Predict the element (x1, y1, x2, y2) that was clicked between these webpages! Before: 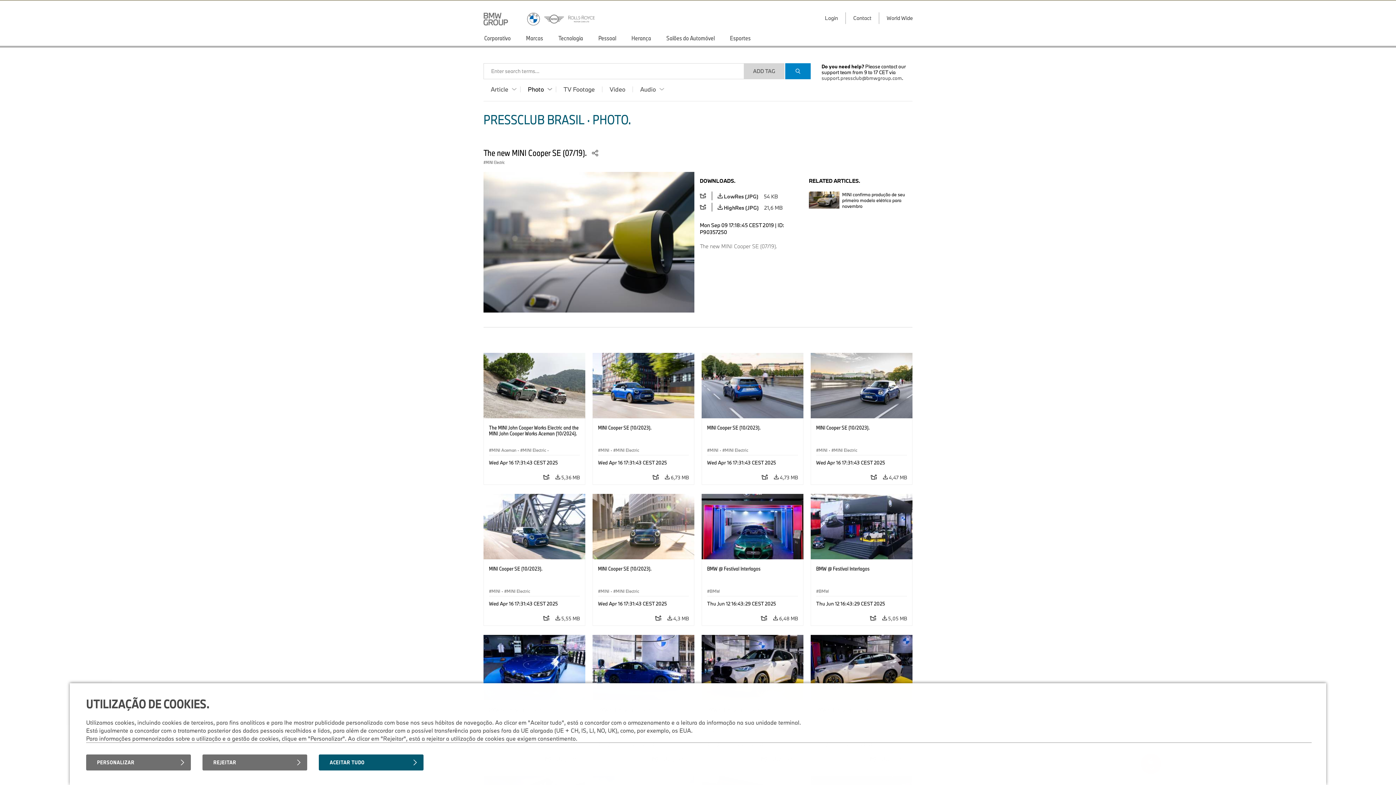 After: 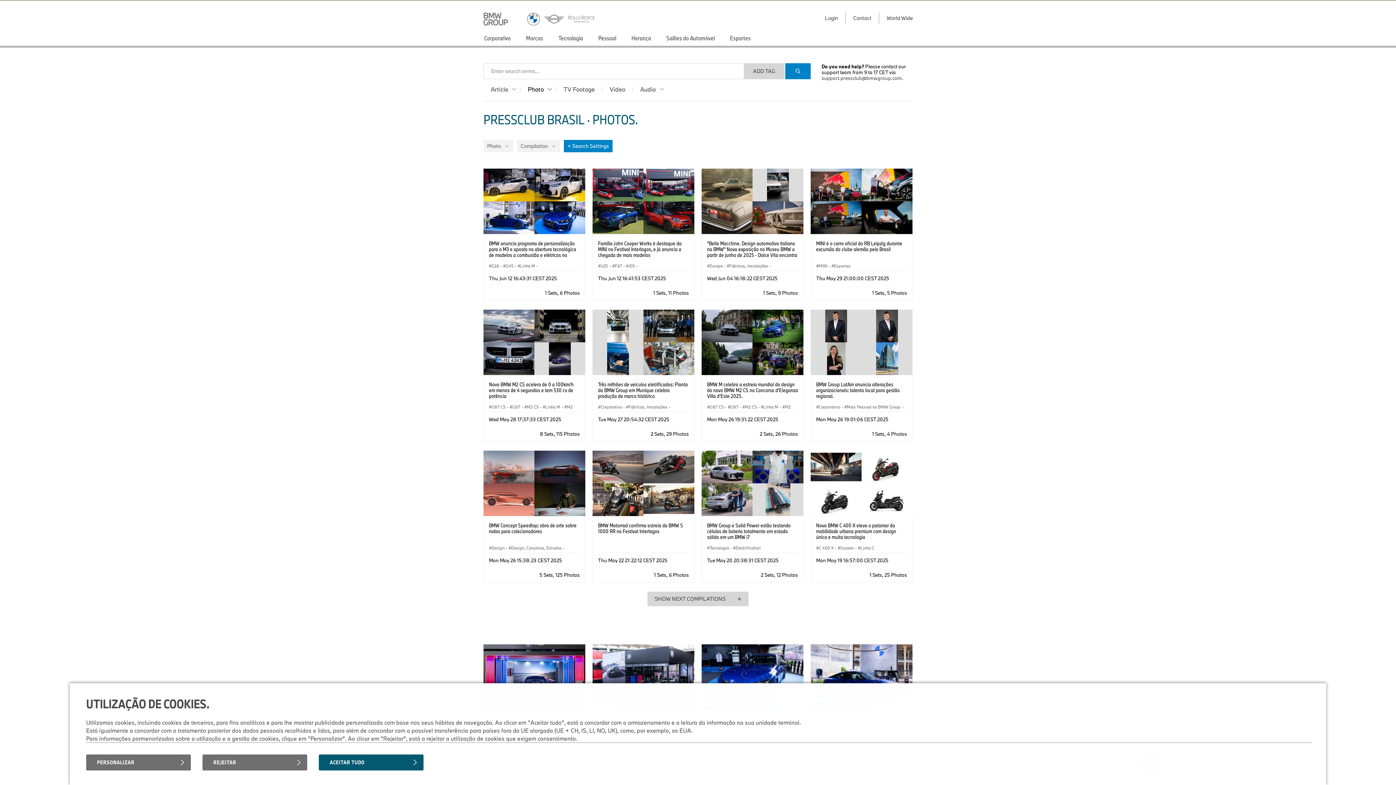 Action: label: Photo bbox: (520, 86, 556, 92)